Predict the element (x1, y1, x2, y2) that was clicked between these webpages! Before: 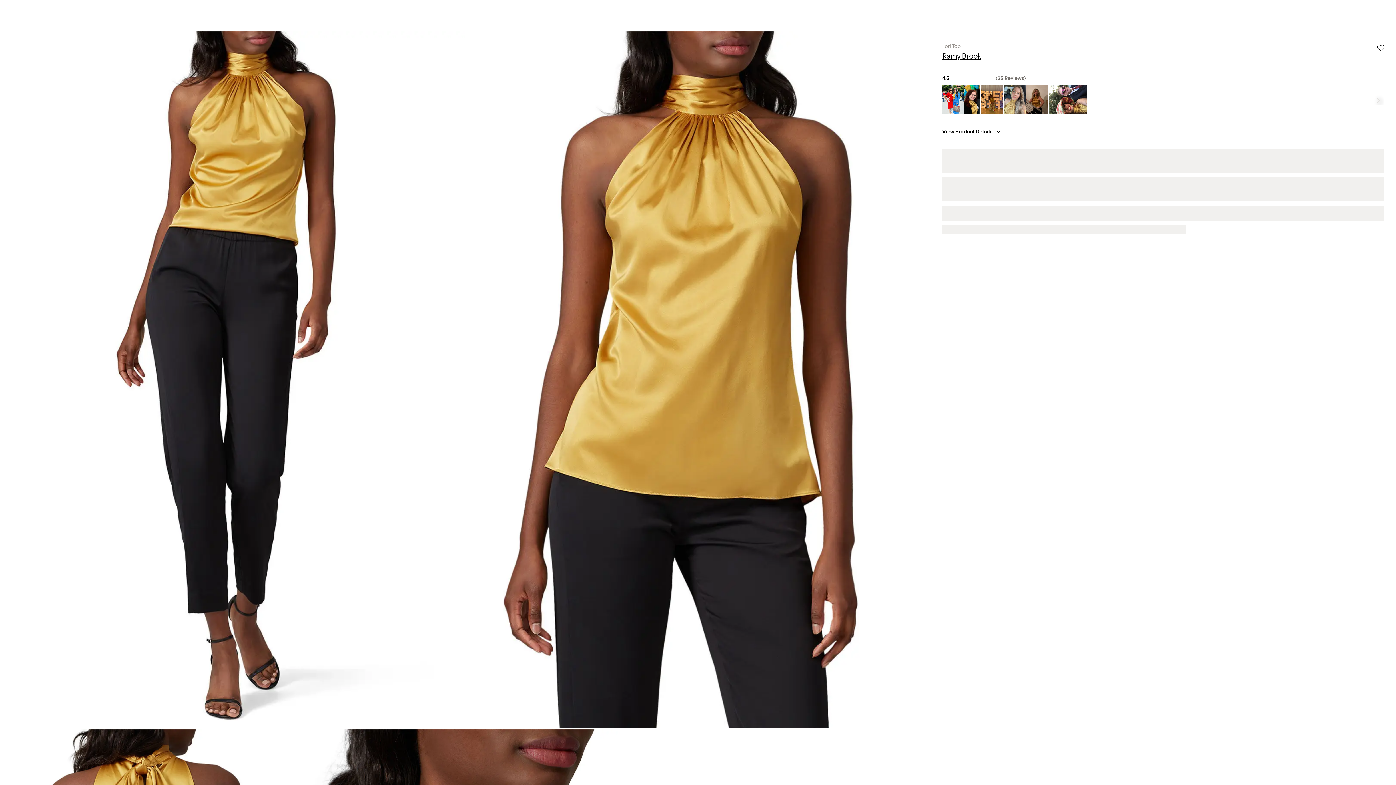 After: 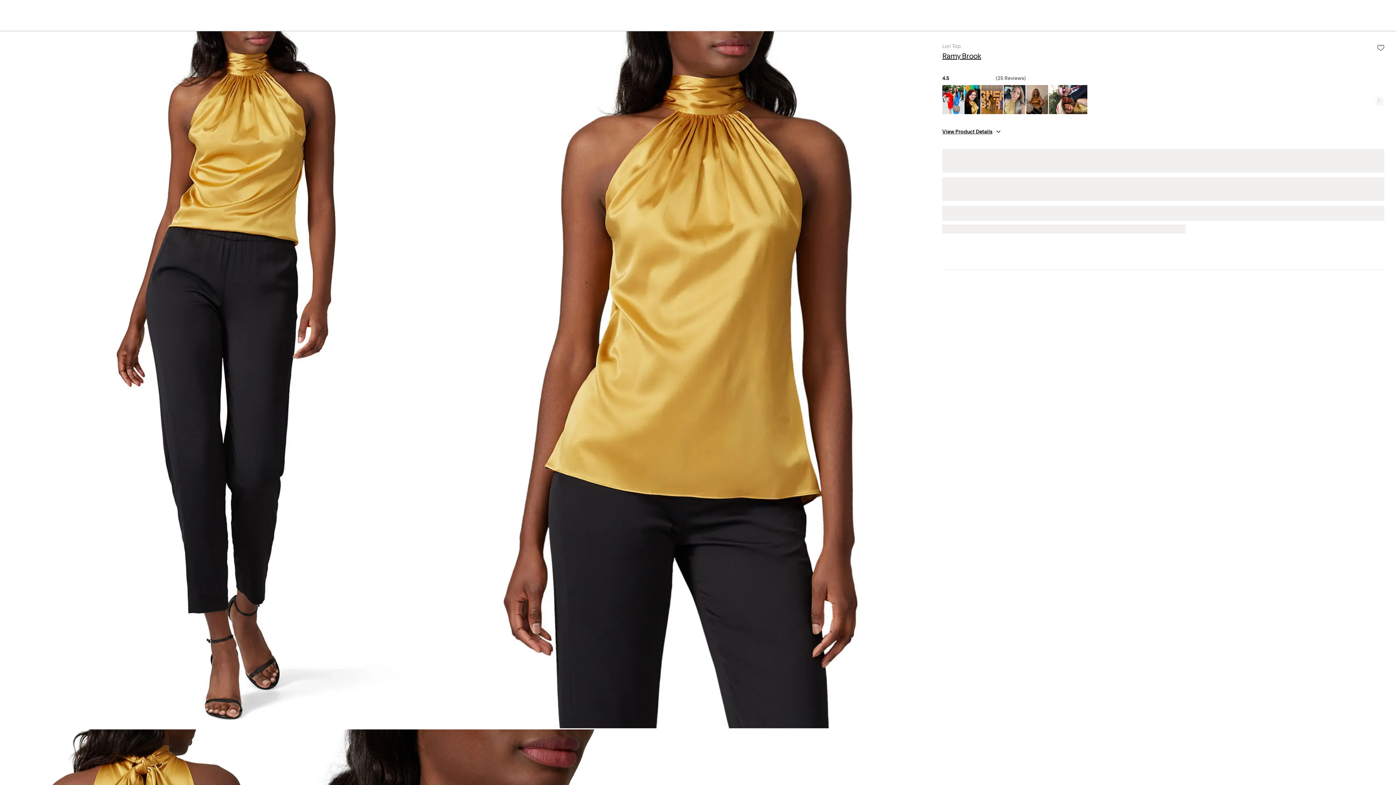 Action: bbox: (1049, 85, 1088, 114)